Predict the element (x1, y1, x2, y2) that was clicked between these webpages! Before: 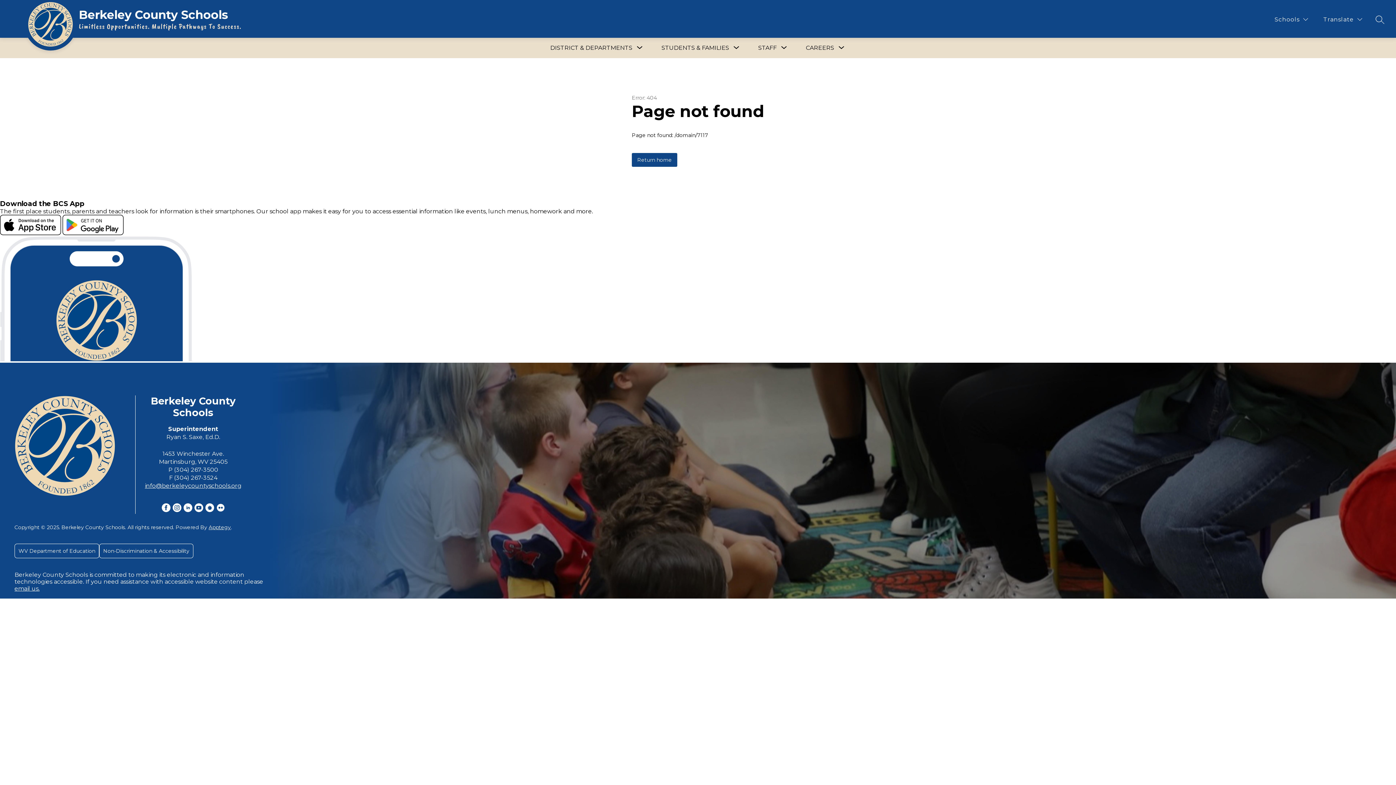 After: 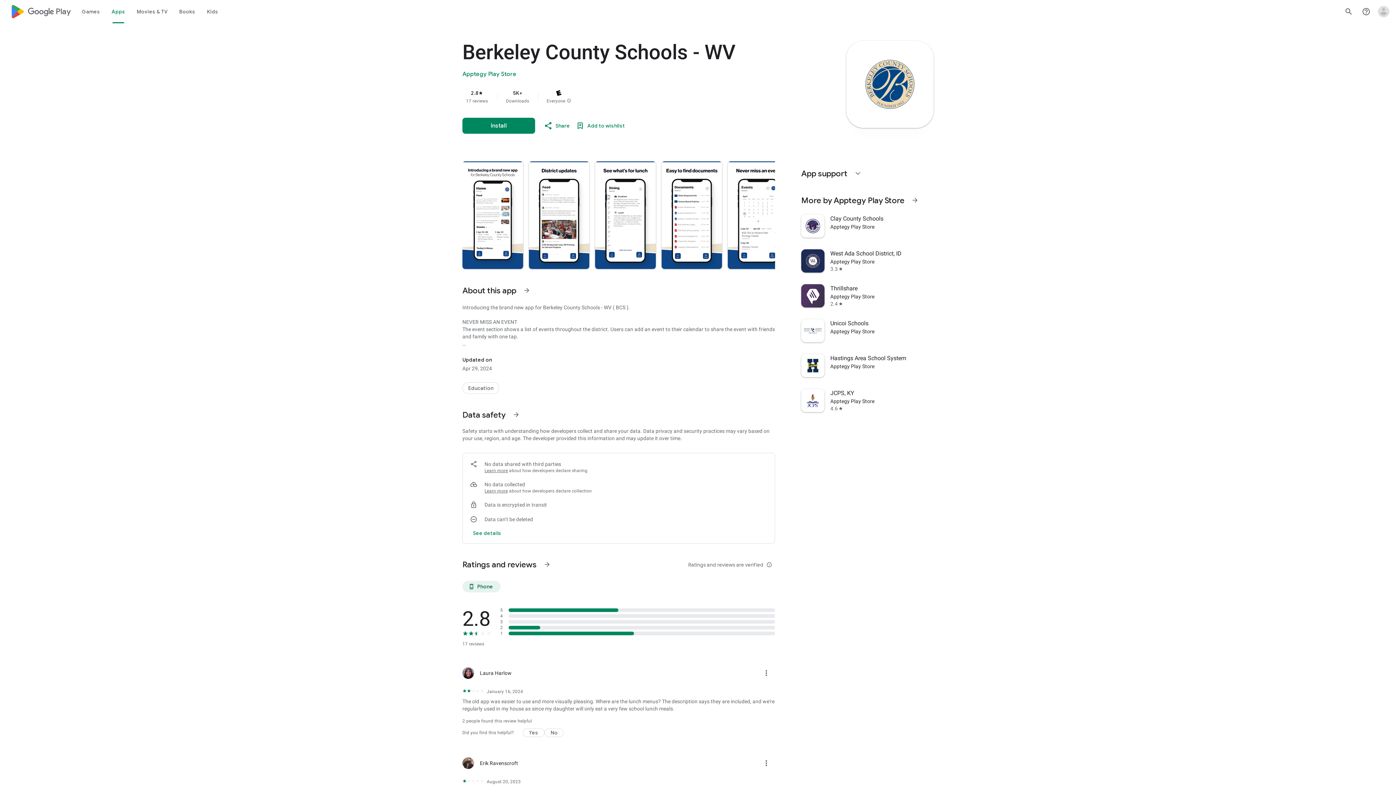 Action: bbox: (62, 229, 123, 236)